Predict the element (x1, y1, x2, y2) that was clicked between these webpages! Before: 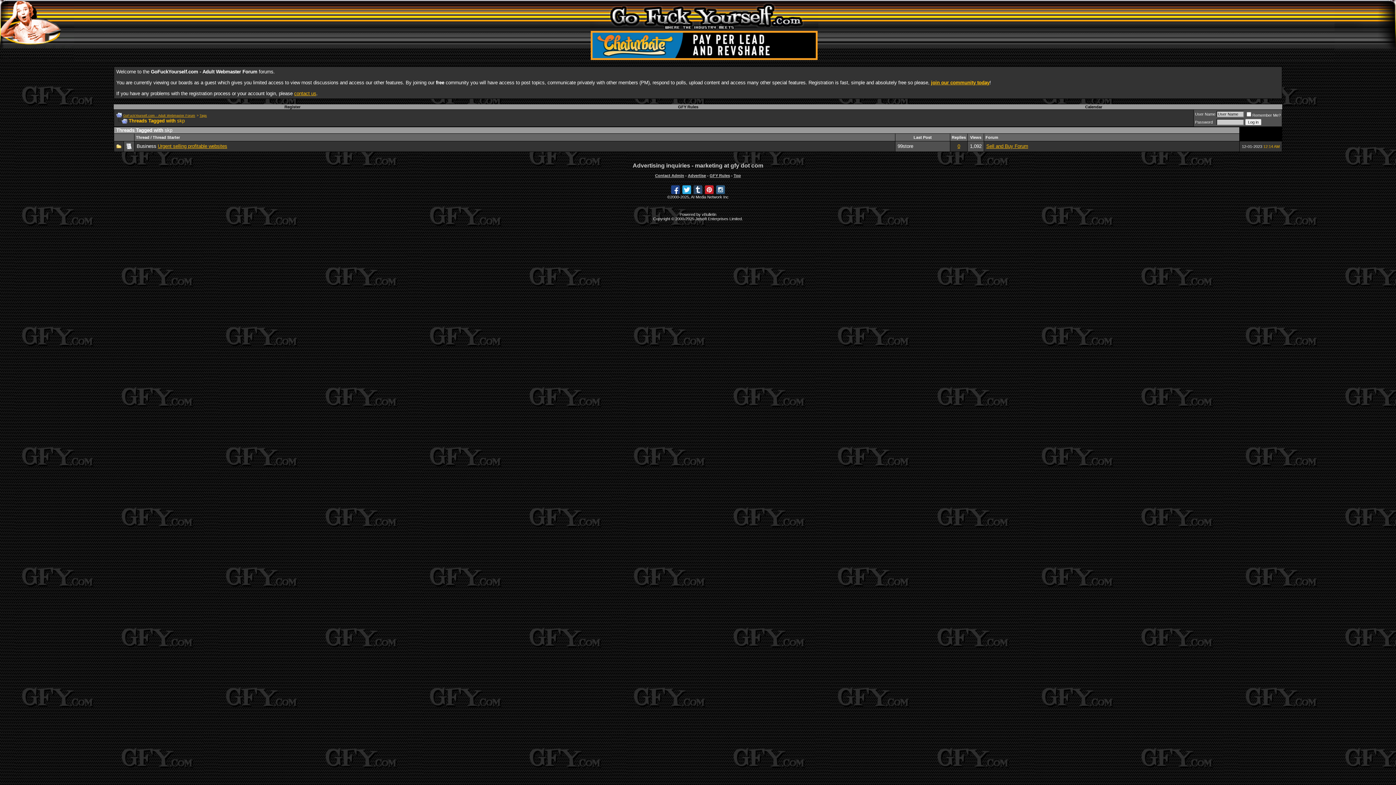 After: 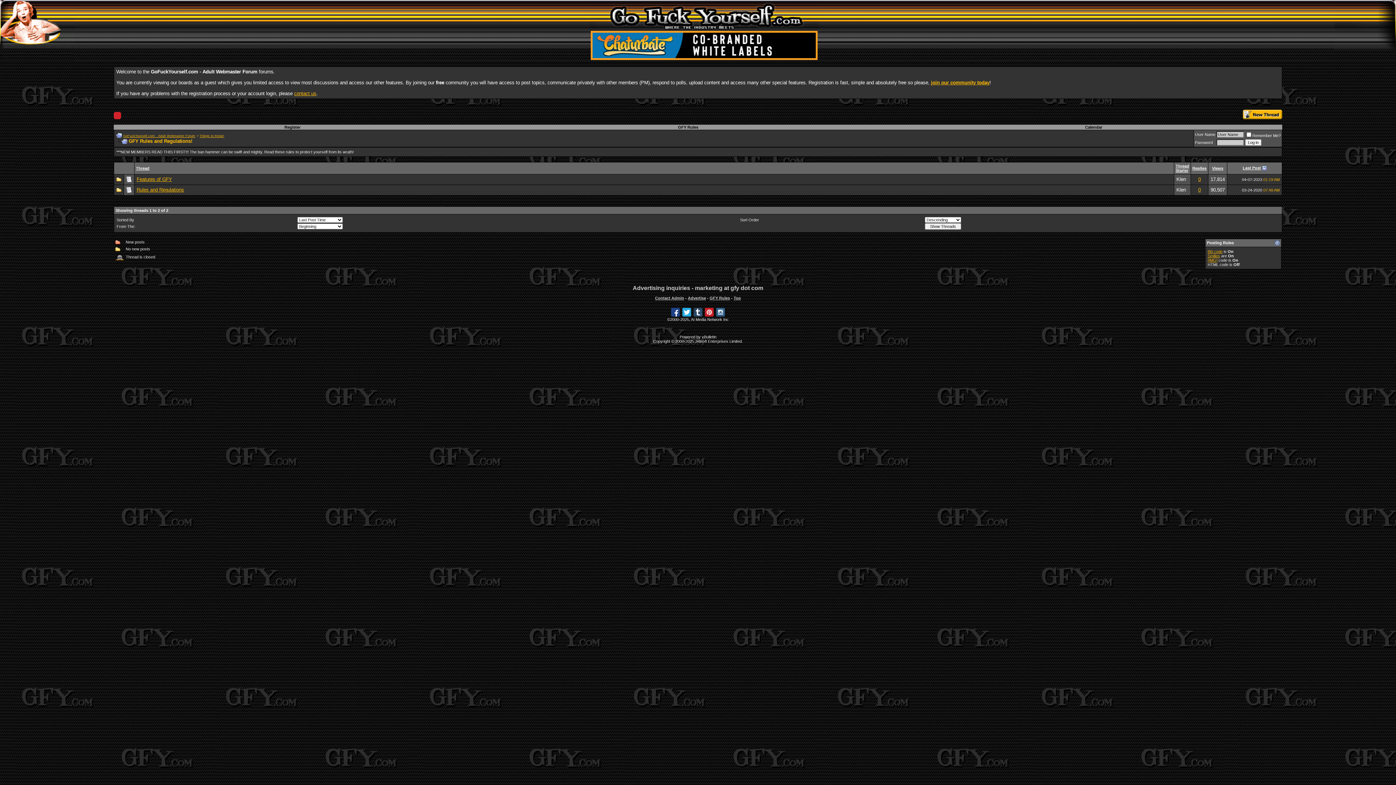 Action: bbox: (678, 104, 698, 109) label: GFY Rules